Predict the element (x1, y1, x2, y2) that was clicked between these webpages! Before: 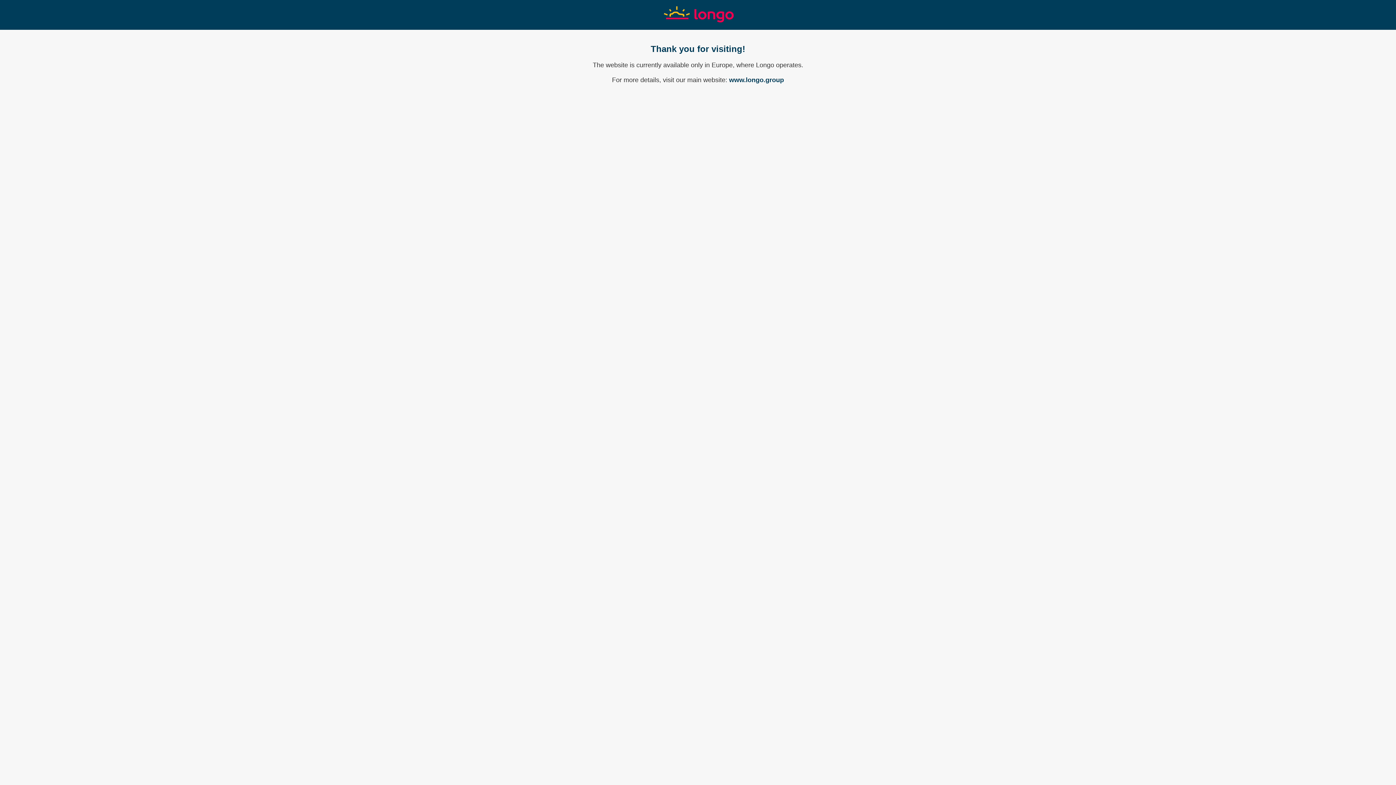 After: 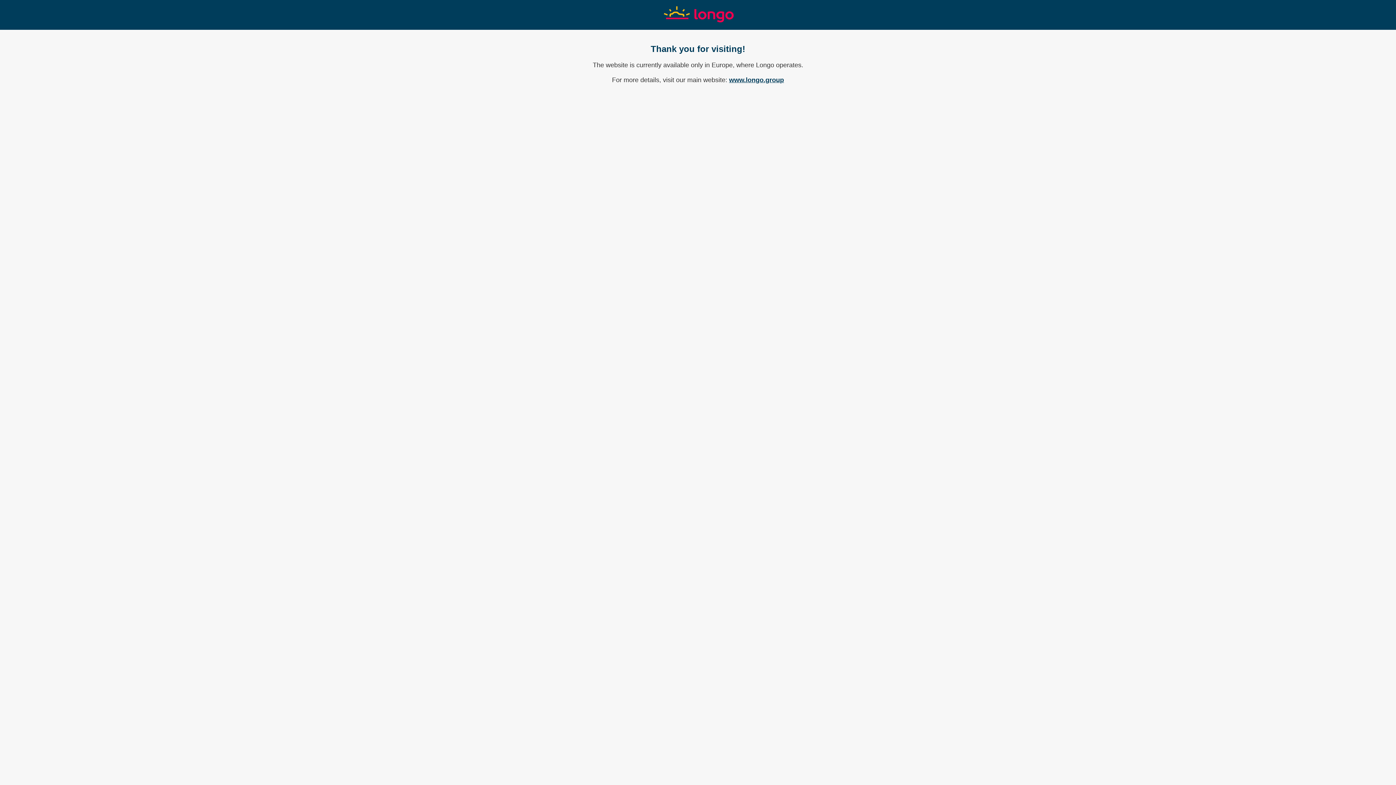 Action: label: www.longo.group bbox: (729, 76, 784, 83)